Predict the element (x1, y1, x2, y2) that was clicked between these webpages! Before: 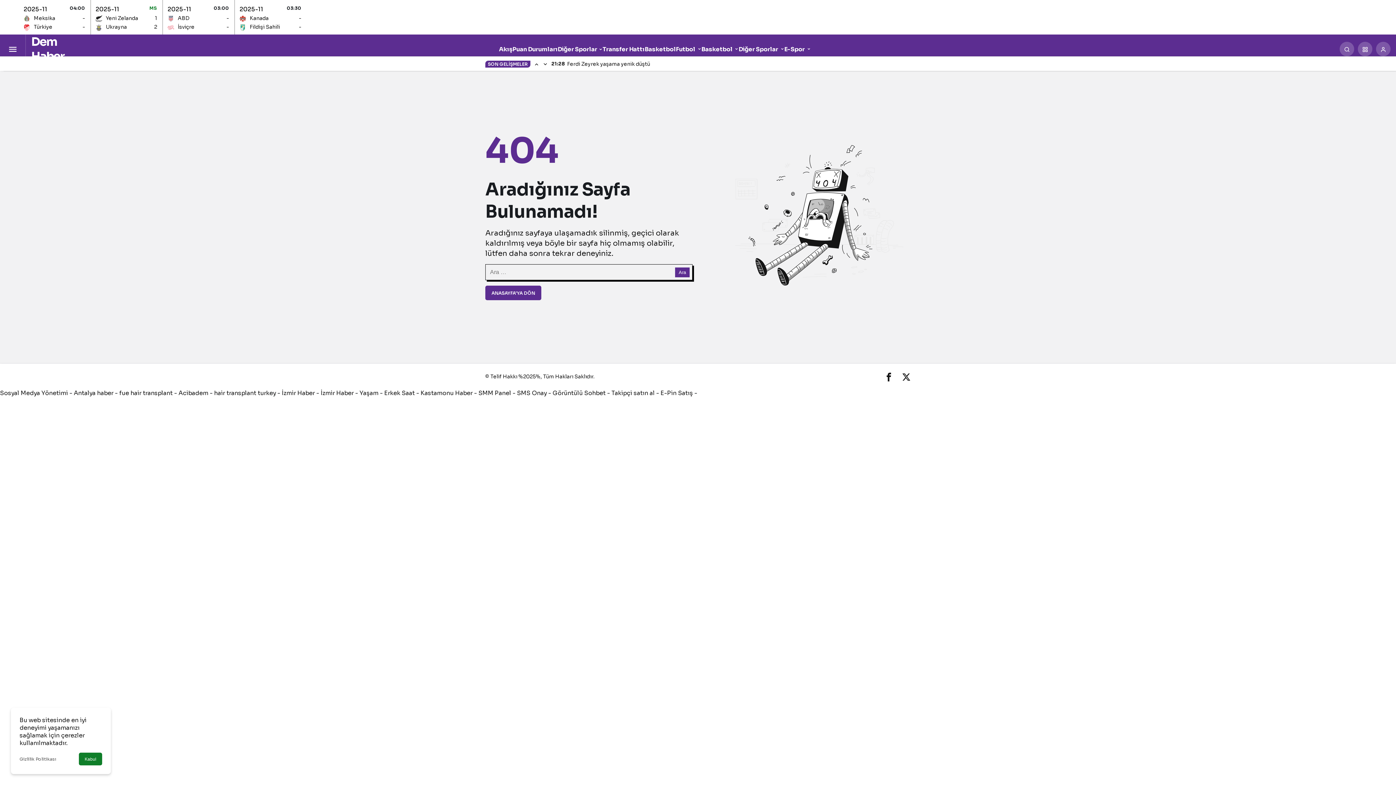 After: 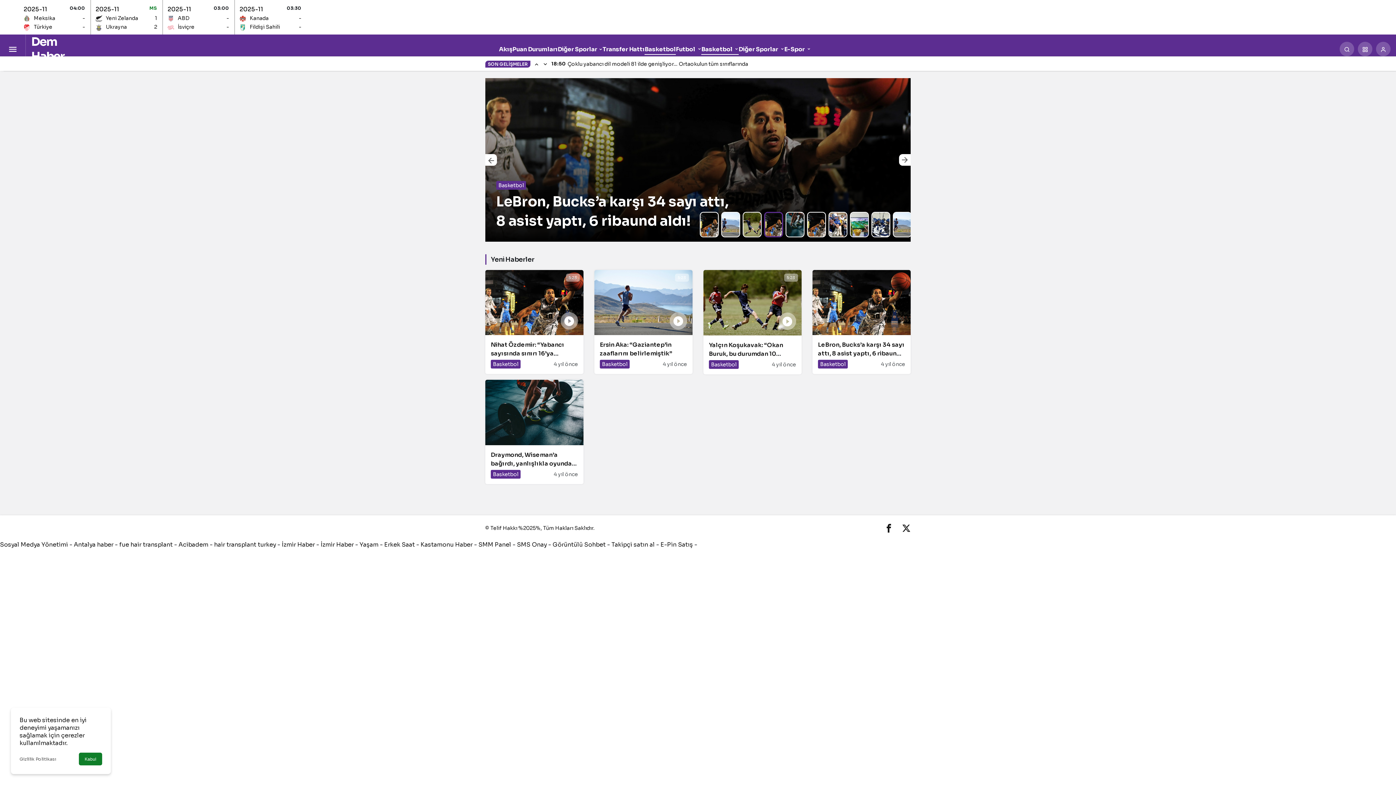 Action: label: Basketbol bbox: (701, 43, 738, 54)